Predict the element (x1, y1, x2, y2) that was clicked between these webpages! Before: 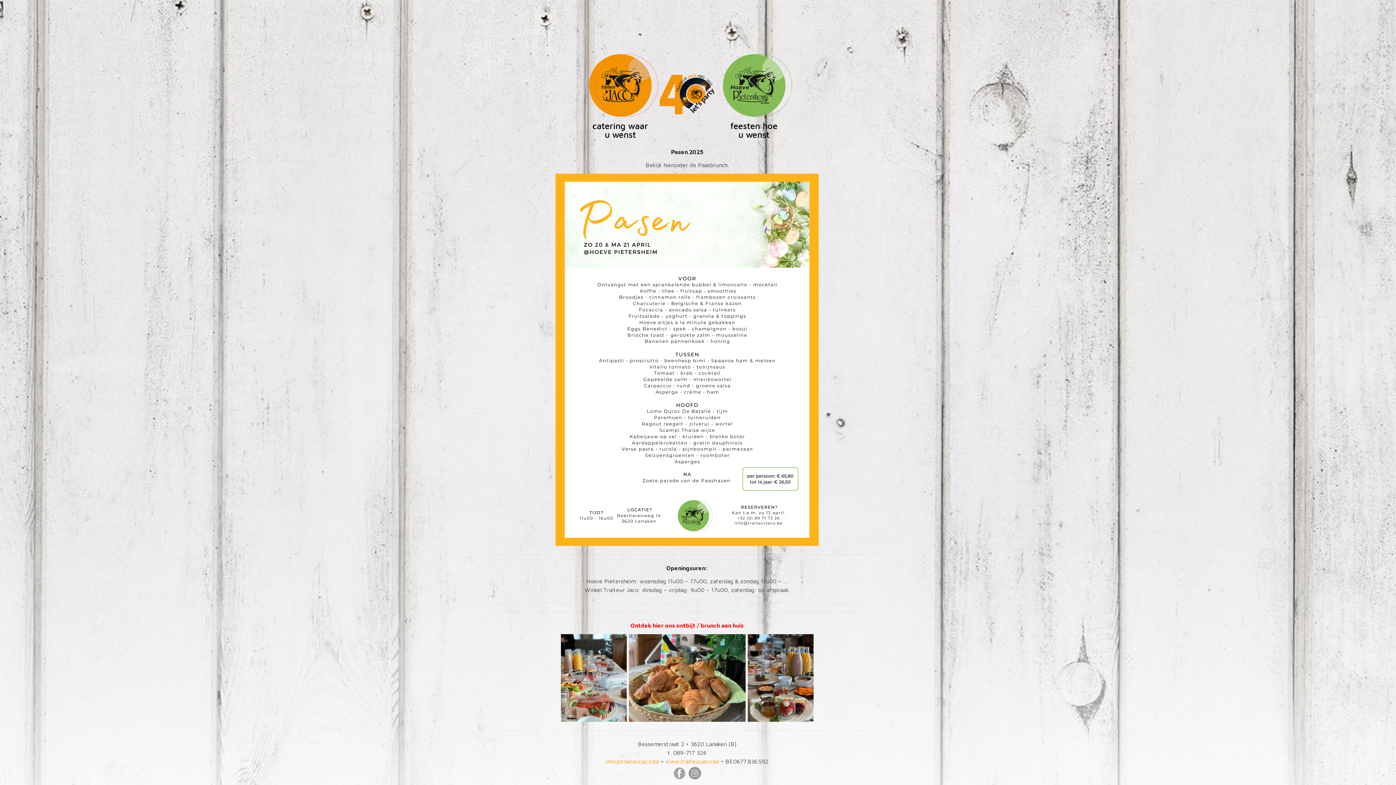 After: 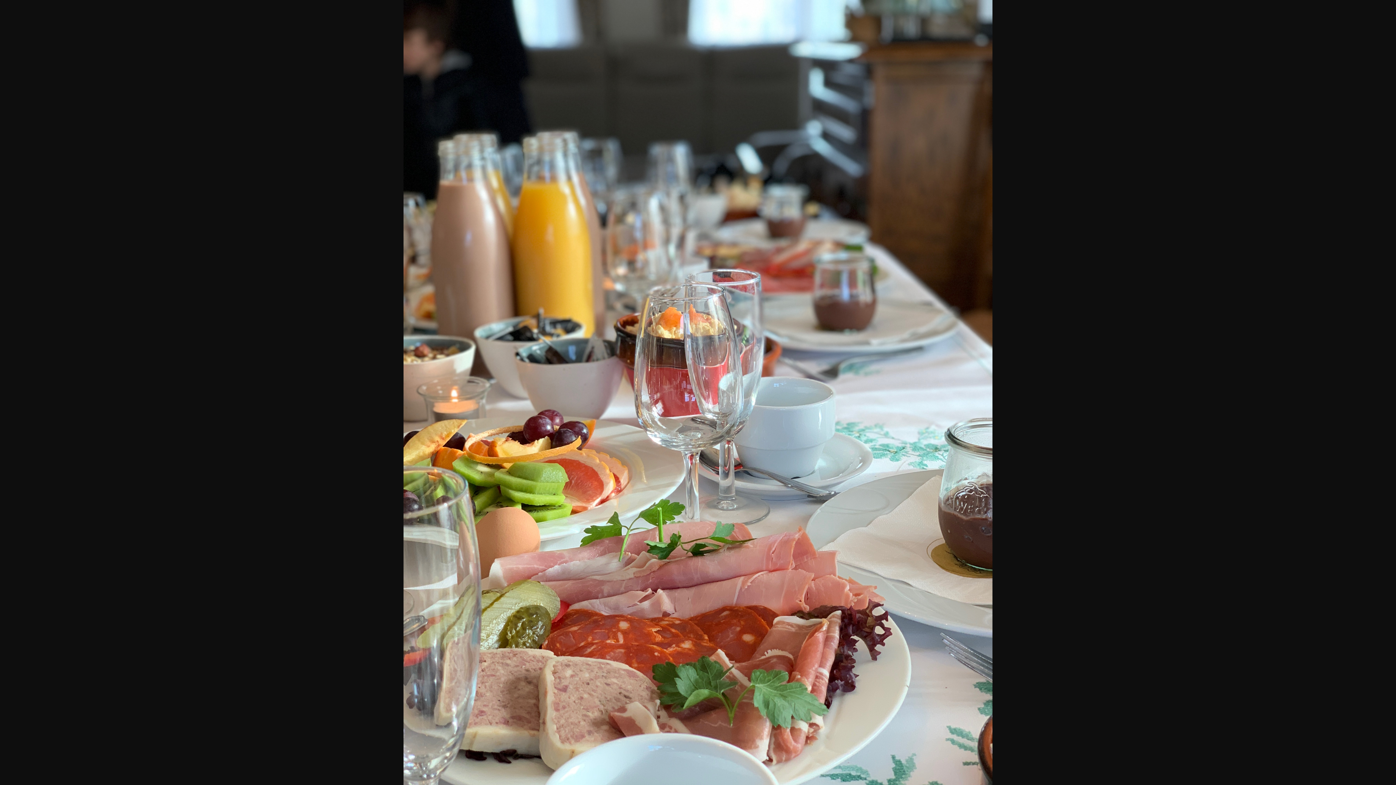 Action: bbox: (560, 673, 626, 681)